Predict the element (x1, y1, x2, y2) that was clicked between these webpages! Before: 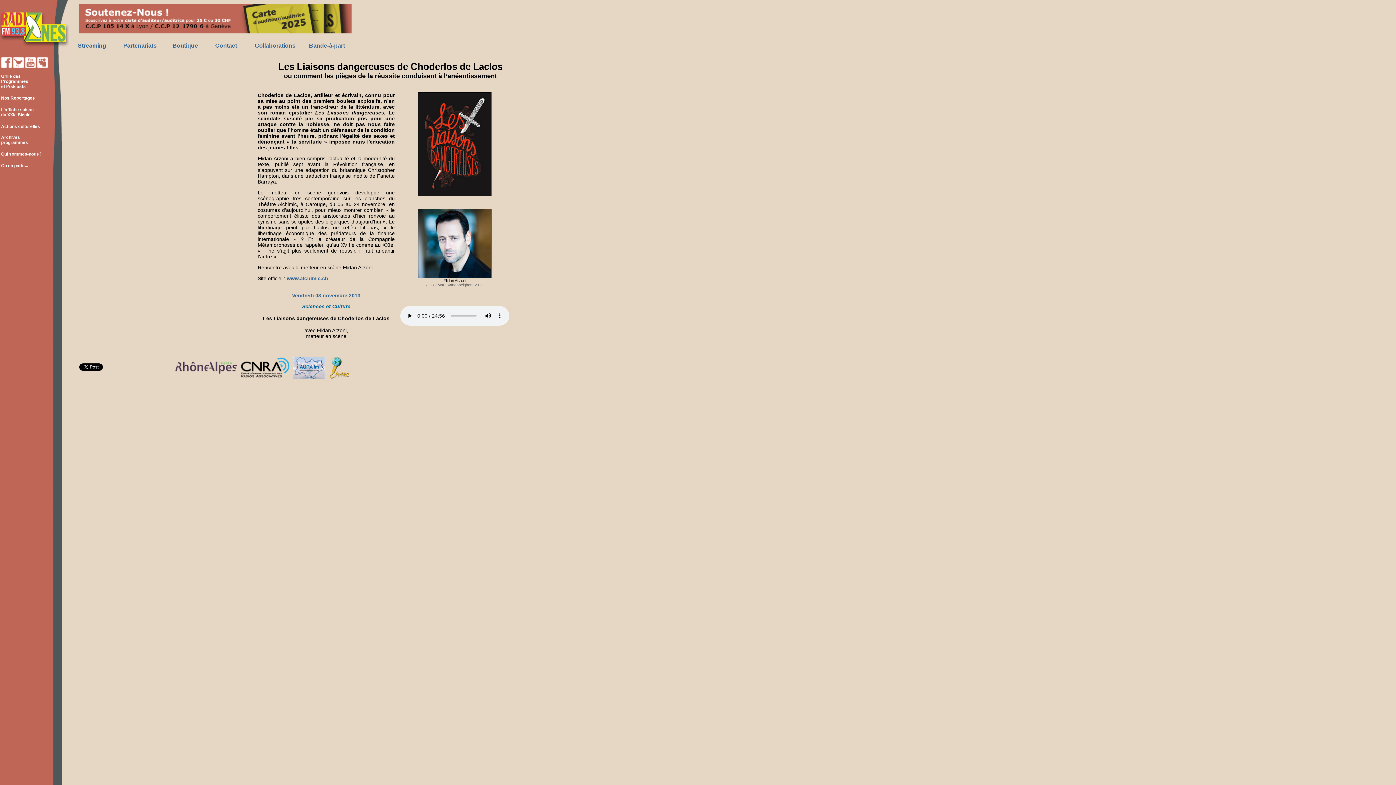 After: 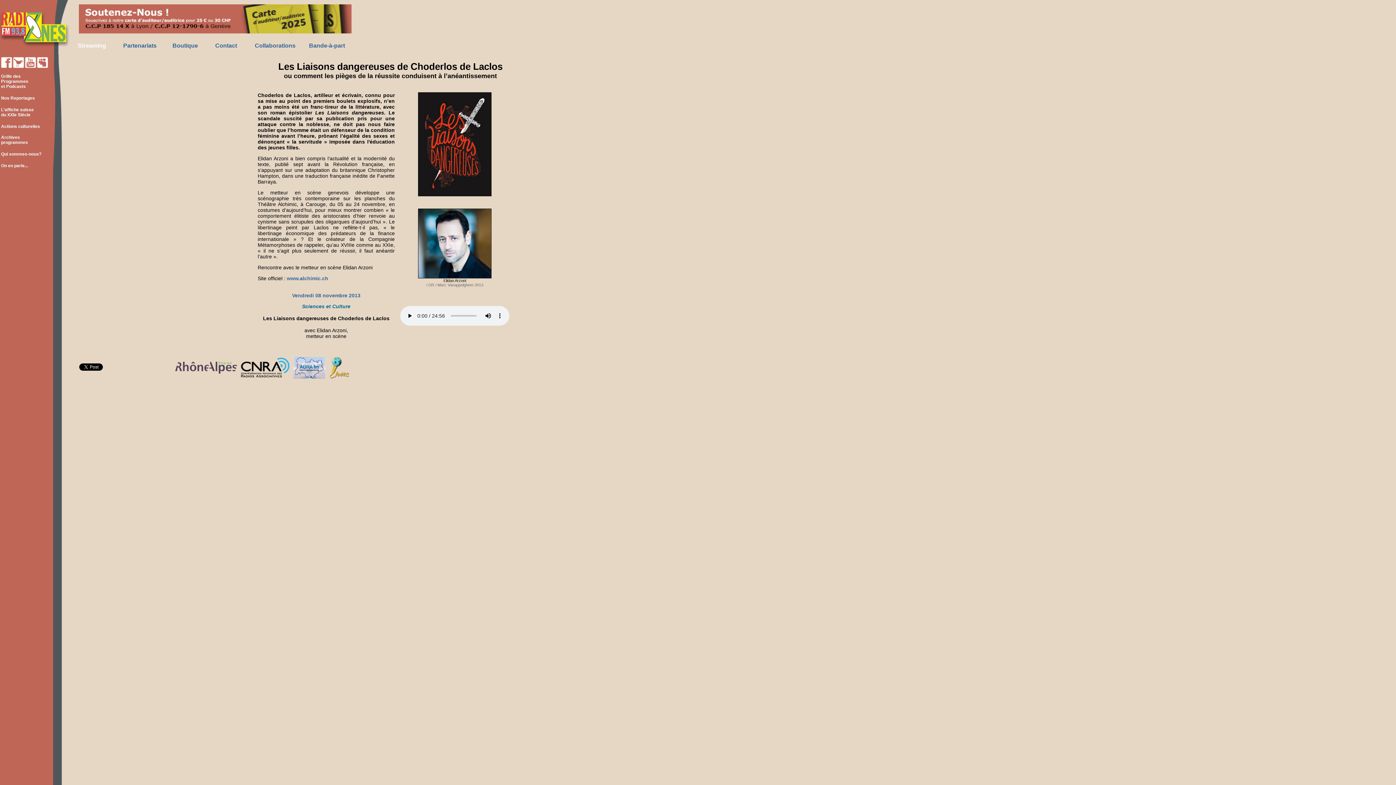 Action: label: Streaming bbox: (77, 42, 106, 48)